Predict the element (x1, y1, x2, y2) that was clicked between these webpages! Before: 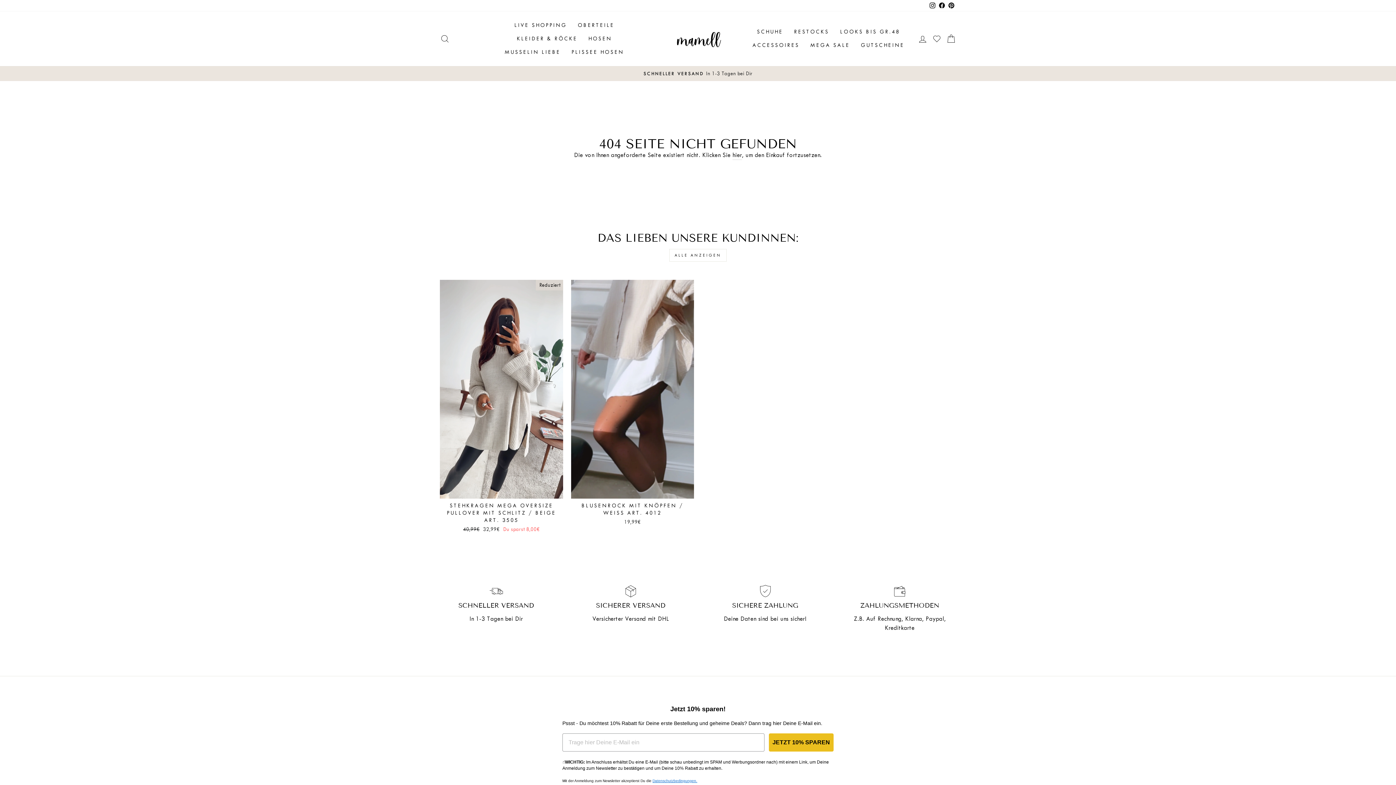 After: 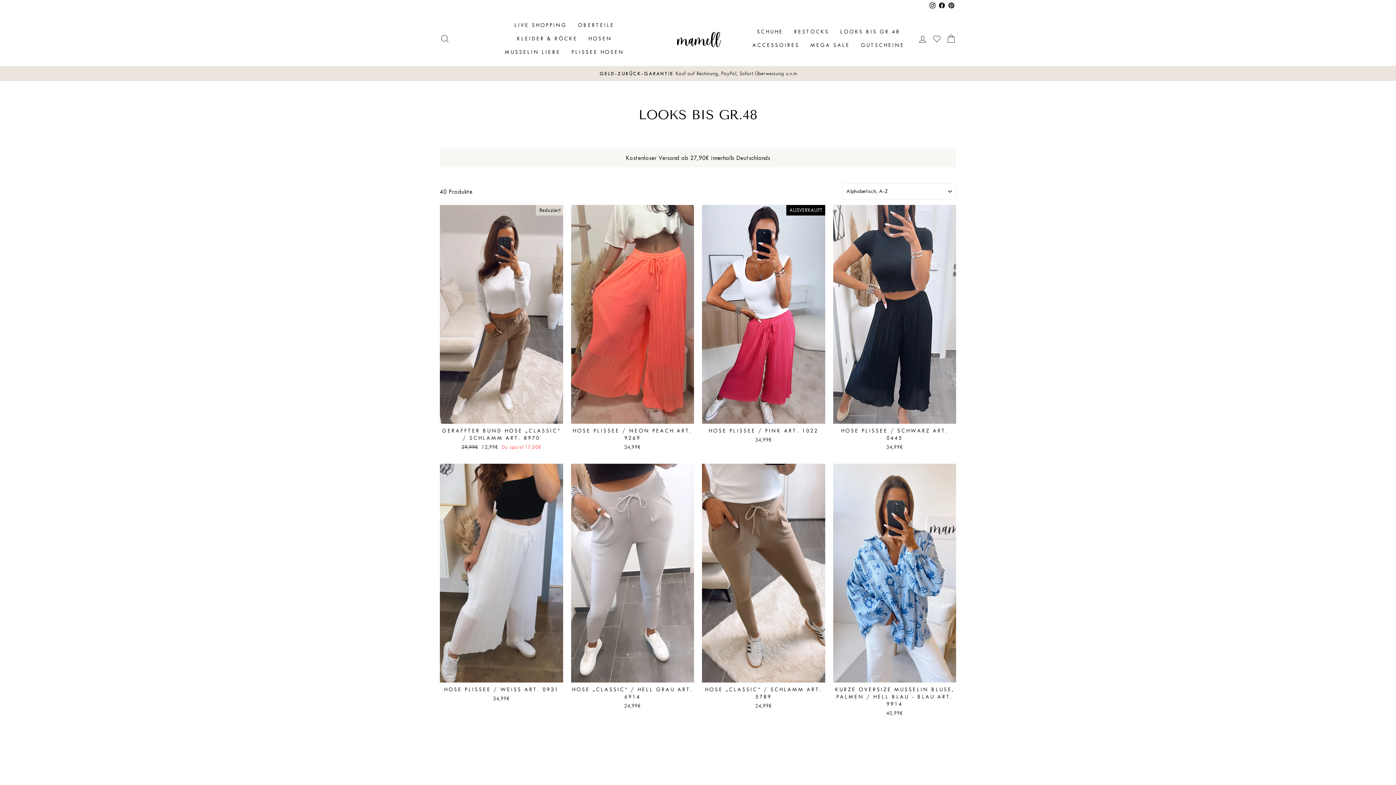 Action: bbox: (834, 25, 905, 38) label: LOOKS BIS GR.48